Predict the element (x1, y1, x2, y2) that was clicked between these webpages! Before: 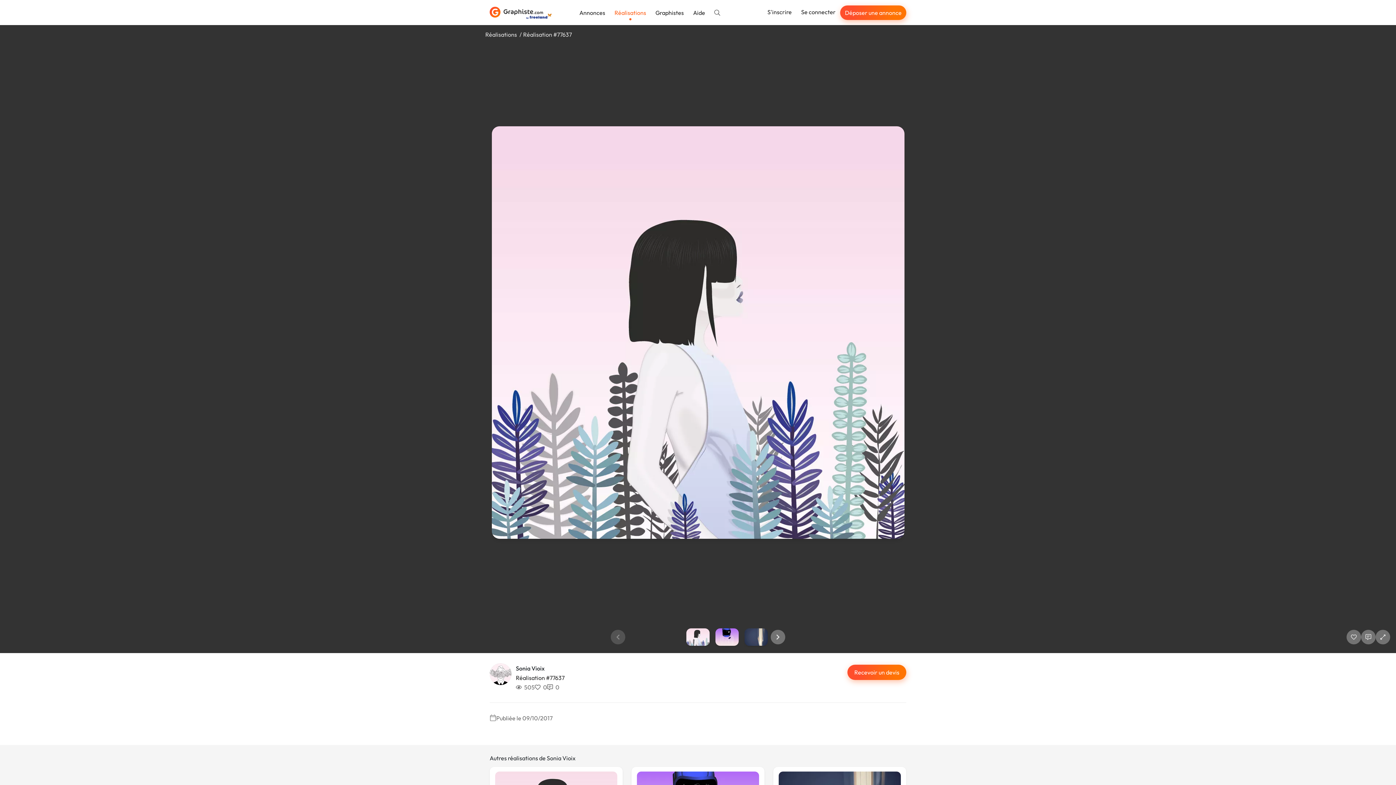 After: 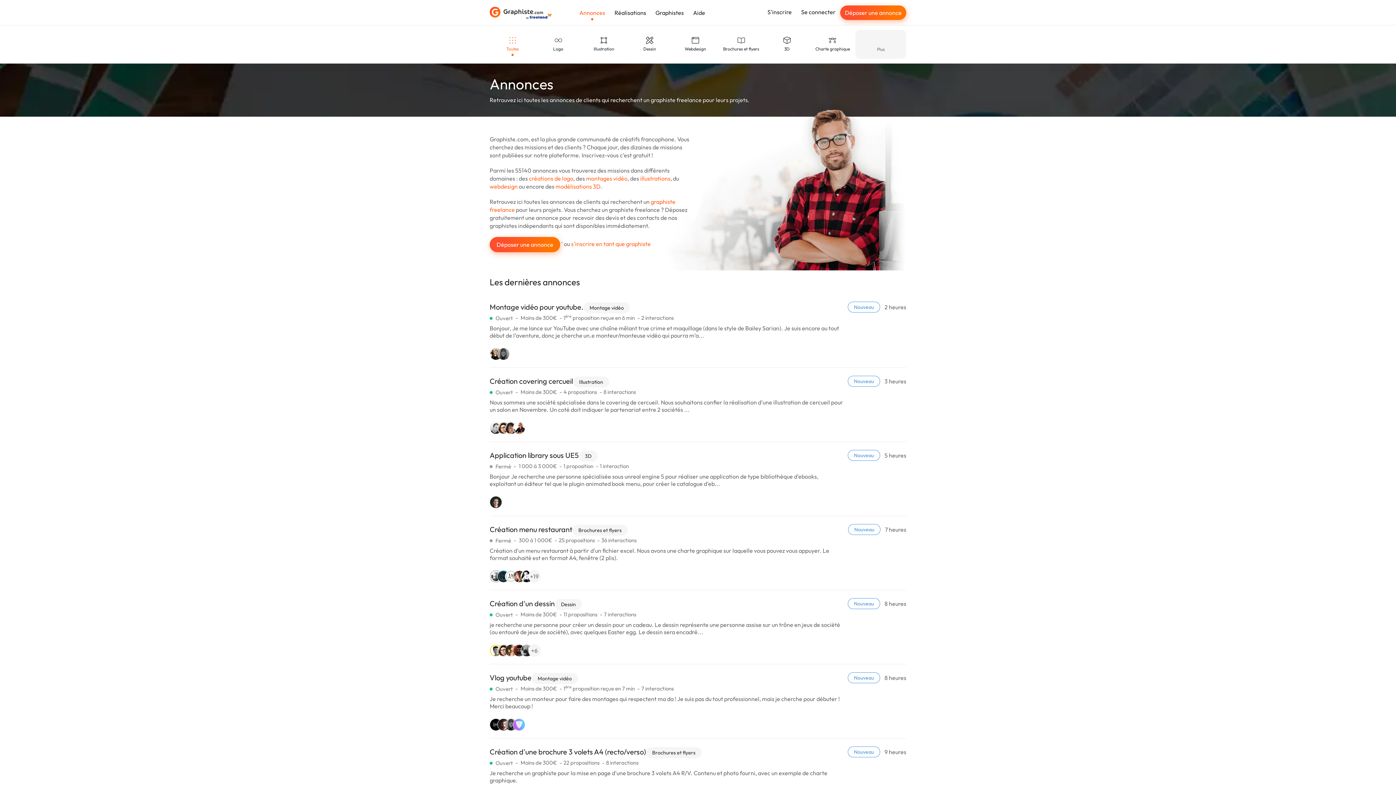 Action: label: Annonces bbox: (574, 6, 610, 19)